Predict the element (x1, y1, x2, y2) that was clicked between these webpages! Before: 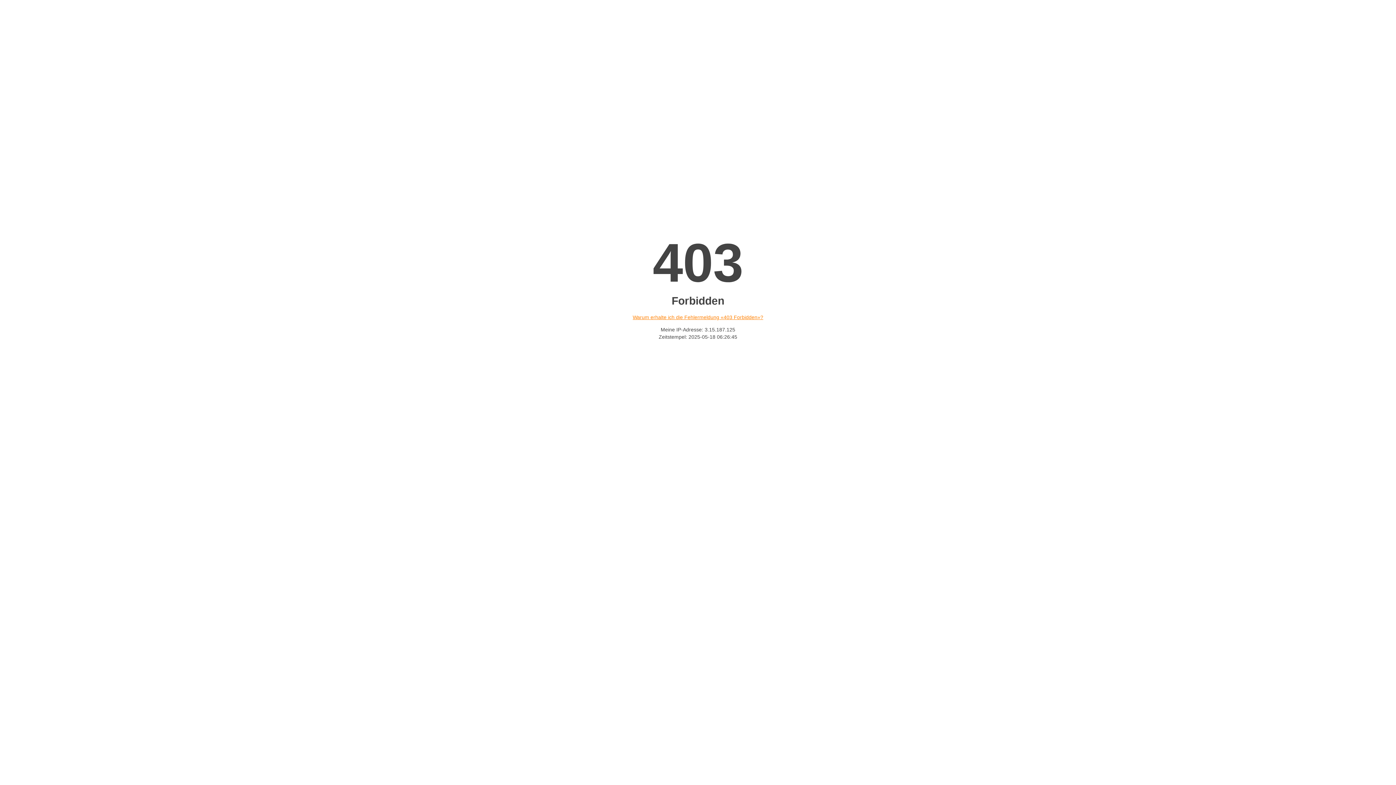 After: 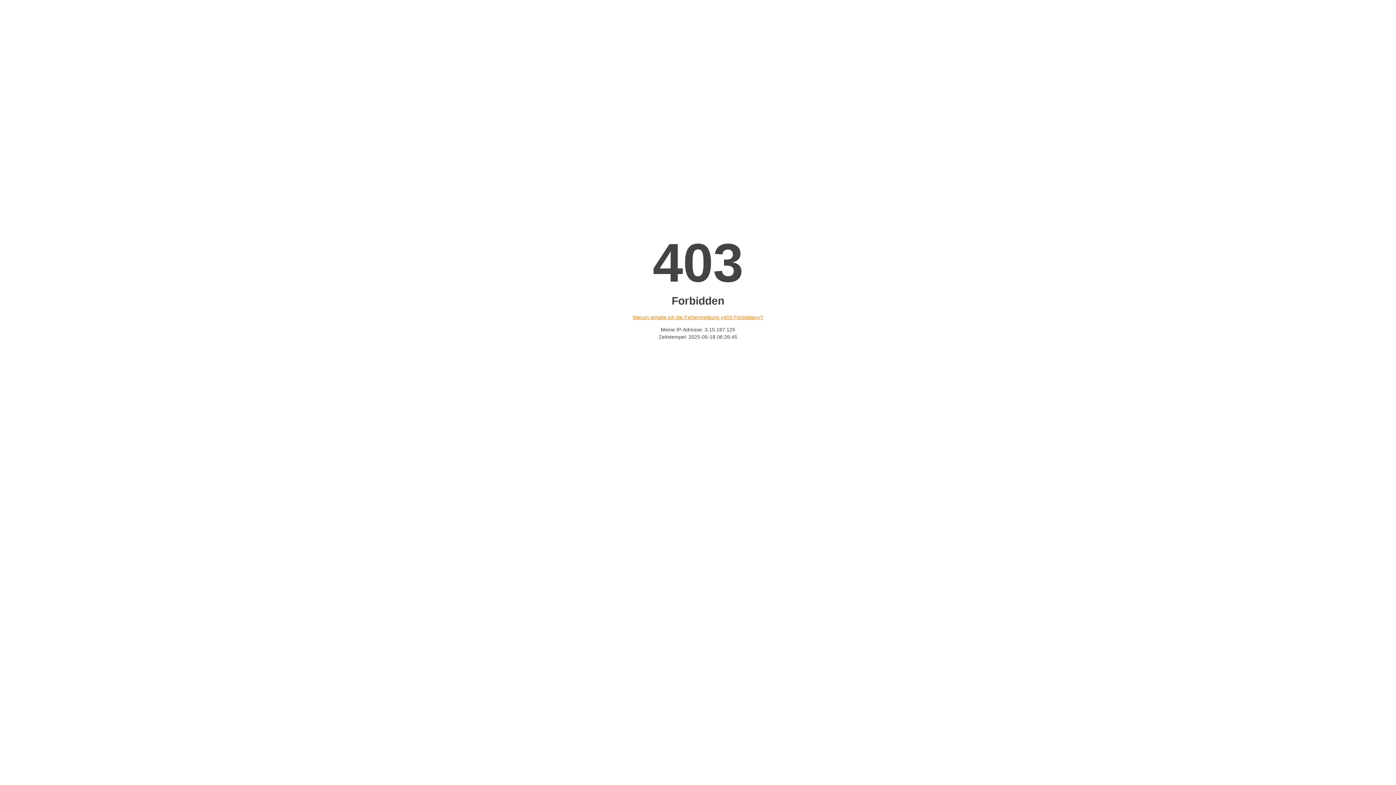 Action: label: Warum erhalte ich die Fehlermeldung «403 Forbidden»? bbox: (632, 314, 763, 320)